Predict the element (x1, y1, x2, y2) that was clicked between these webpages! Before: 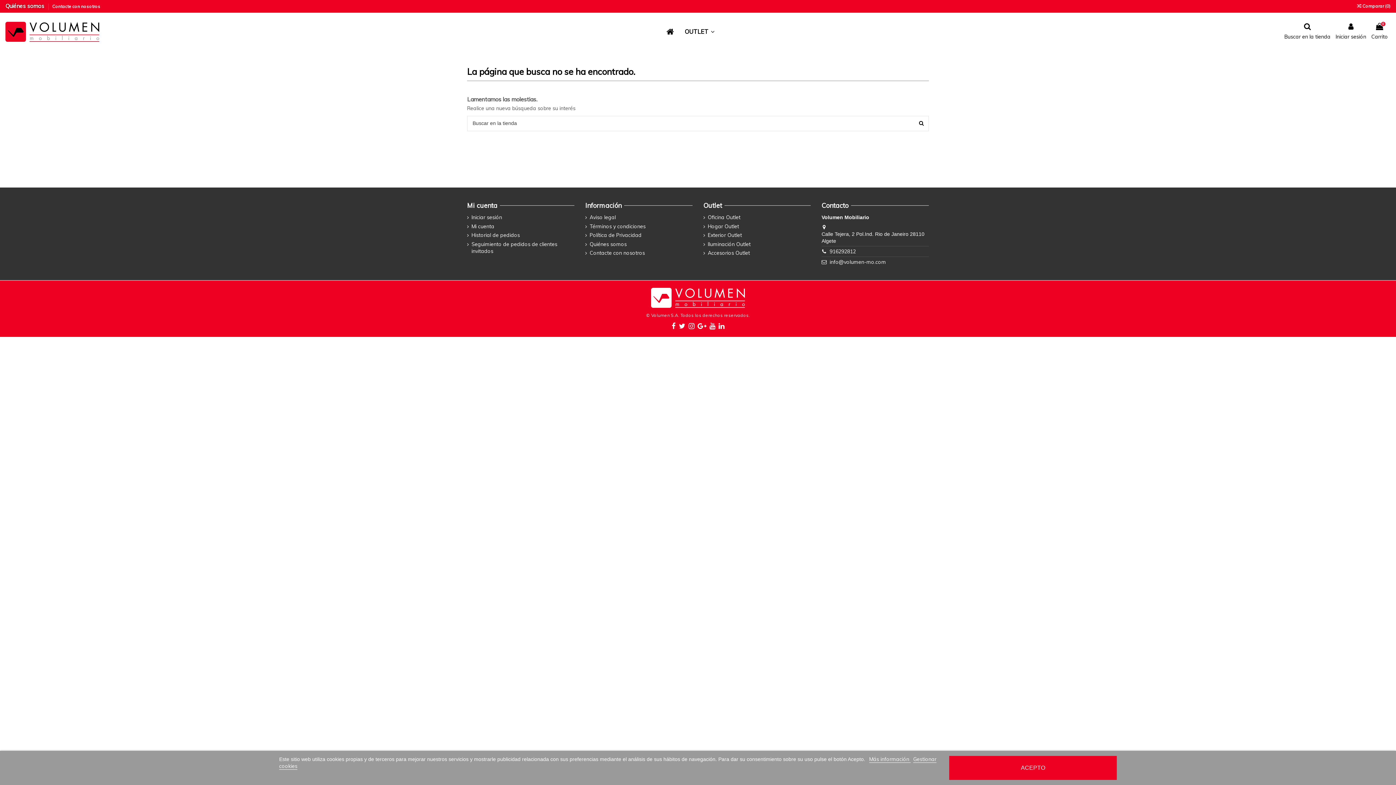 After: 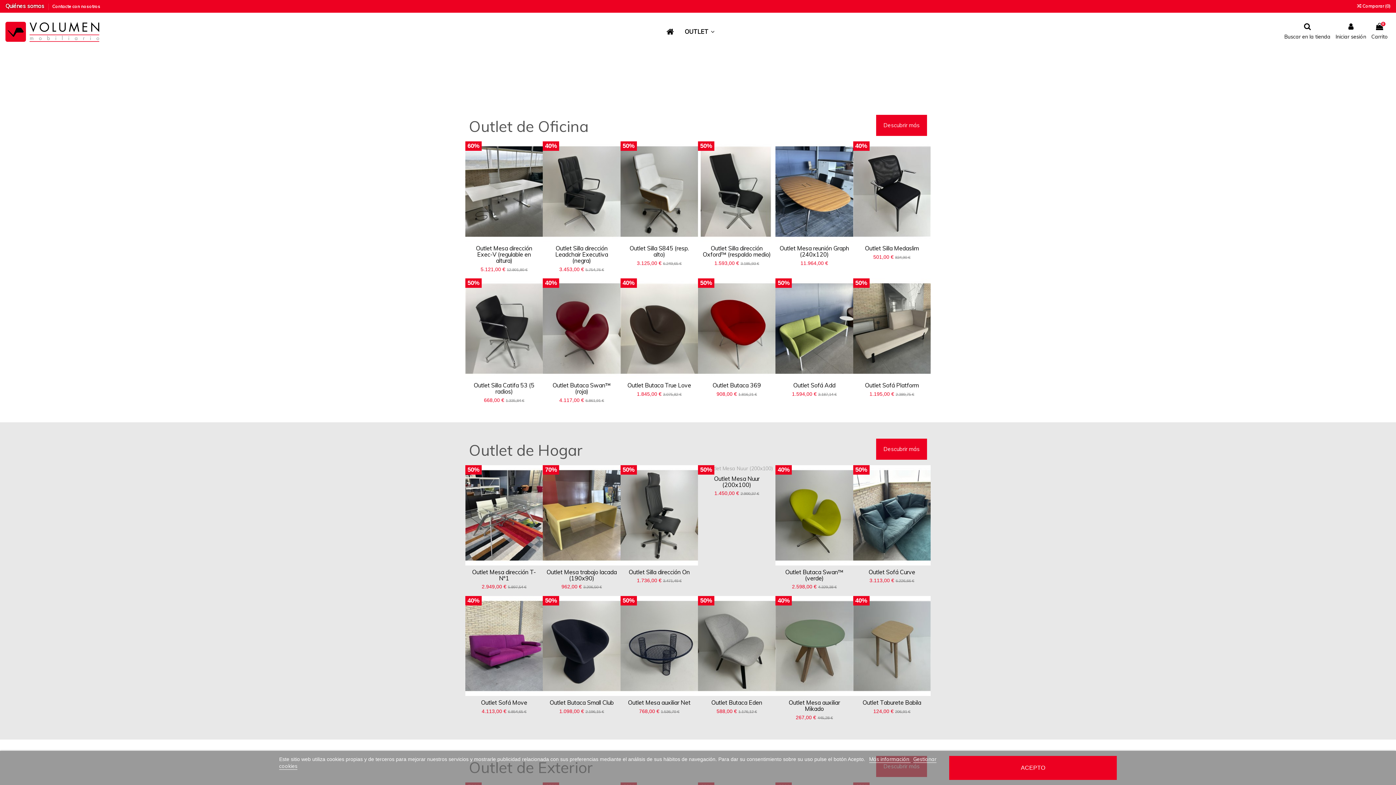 Action: bbox: (661, 21, 679, 41)